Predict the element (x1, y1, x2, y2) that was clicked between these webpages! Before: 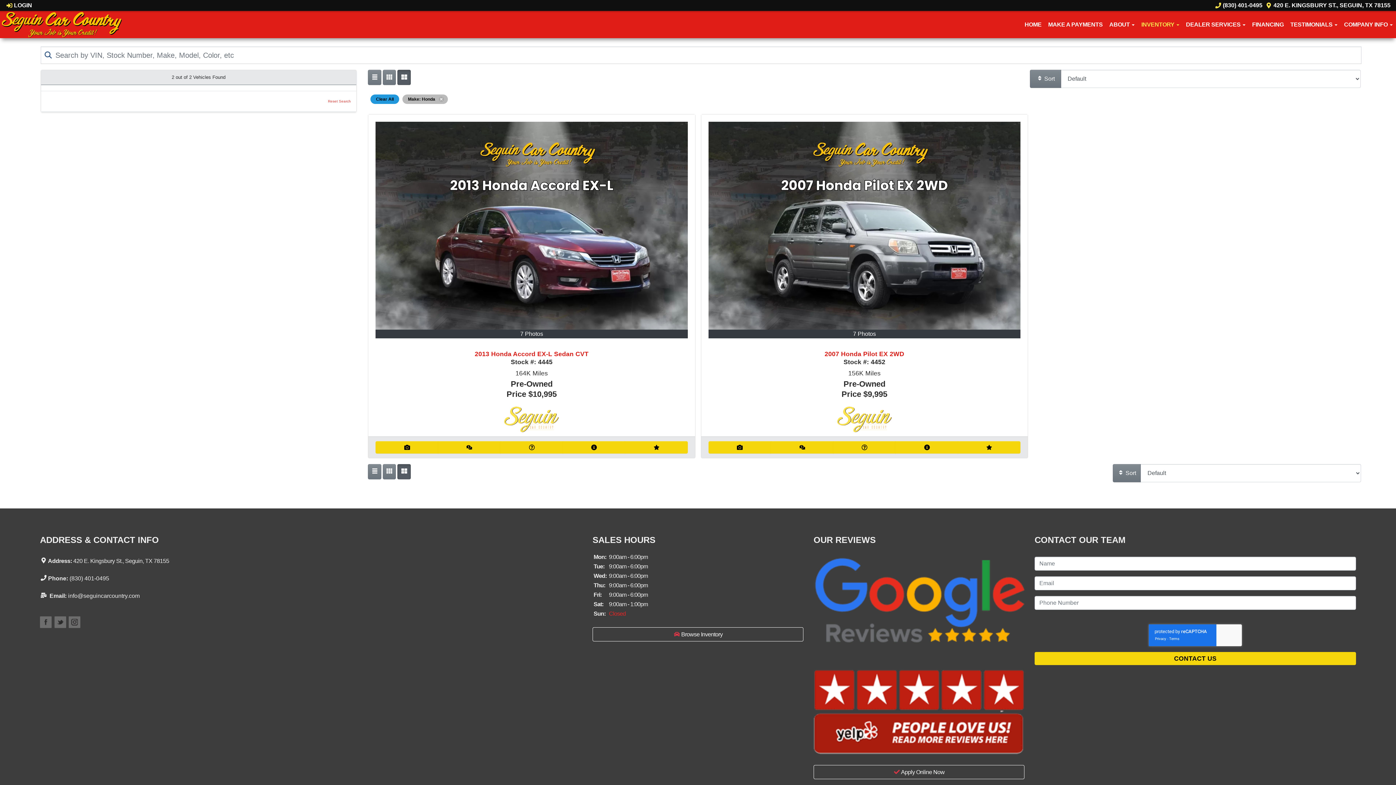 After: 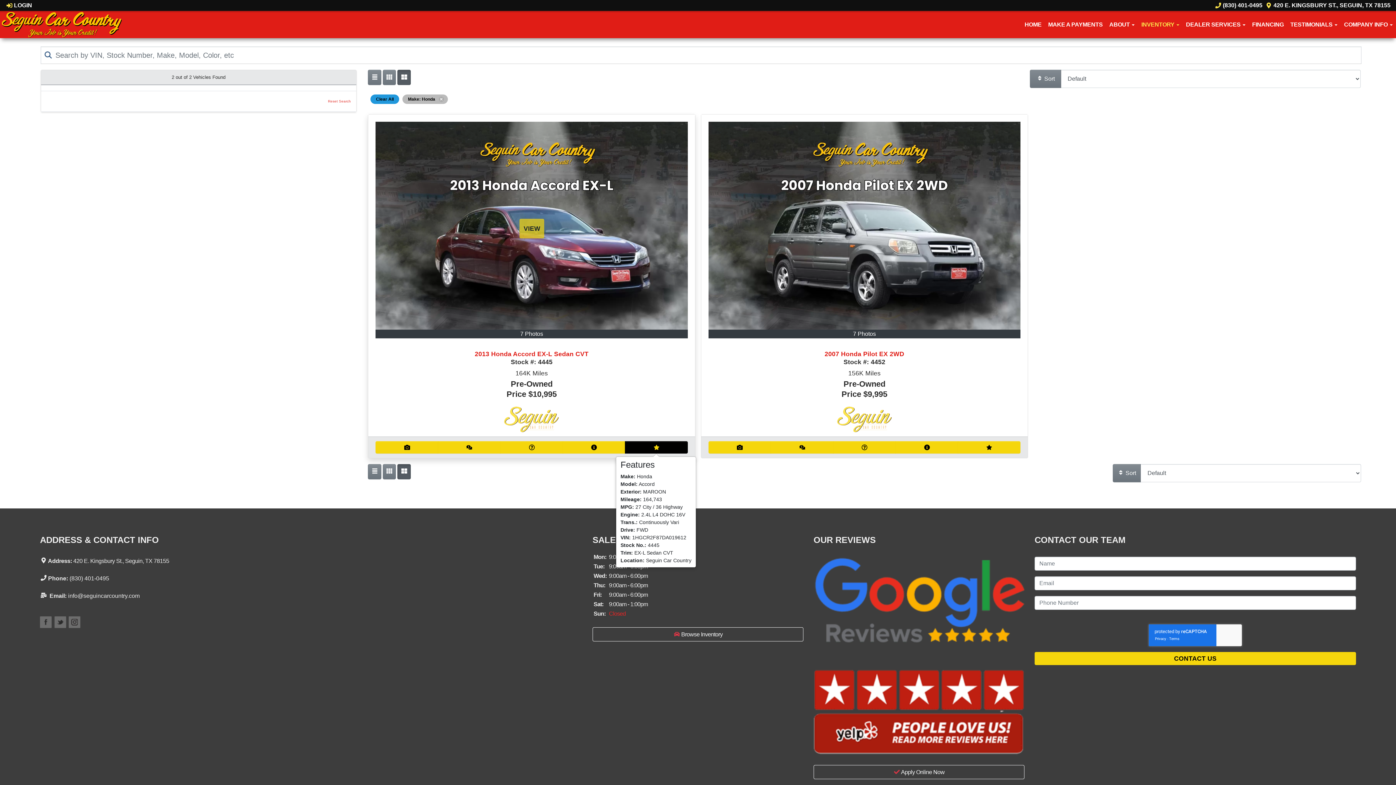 Action: bbox: (625, 441, 687, 453)